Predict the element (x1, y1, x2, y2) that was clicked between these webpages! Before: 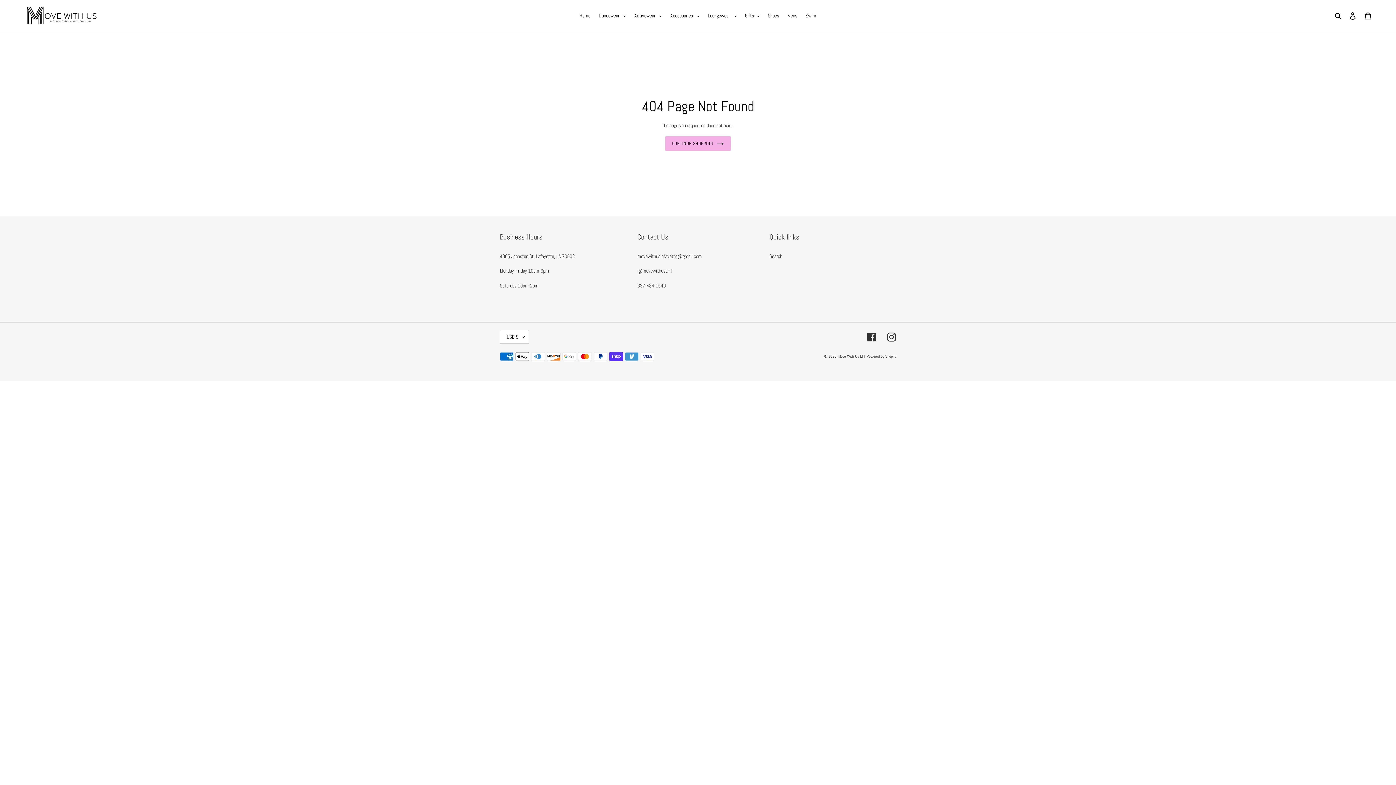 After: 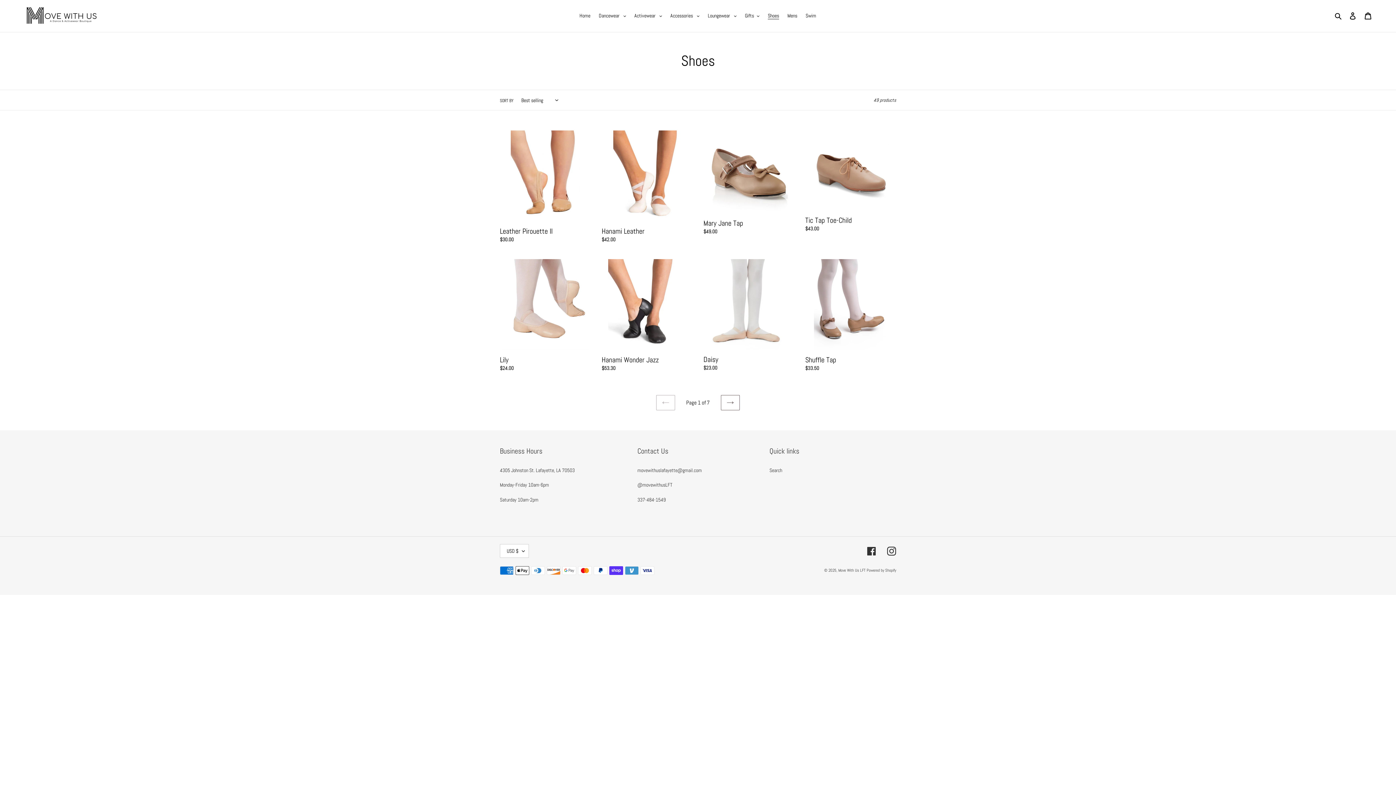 Action: label: Shoes bbox: (764, 10, 782, 20)